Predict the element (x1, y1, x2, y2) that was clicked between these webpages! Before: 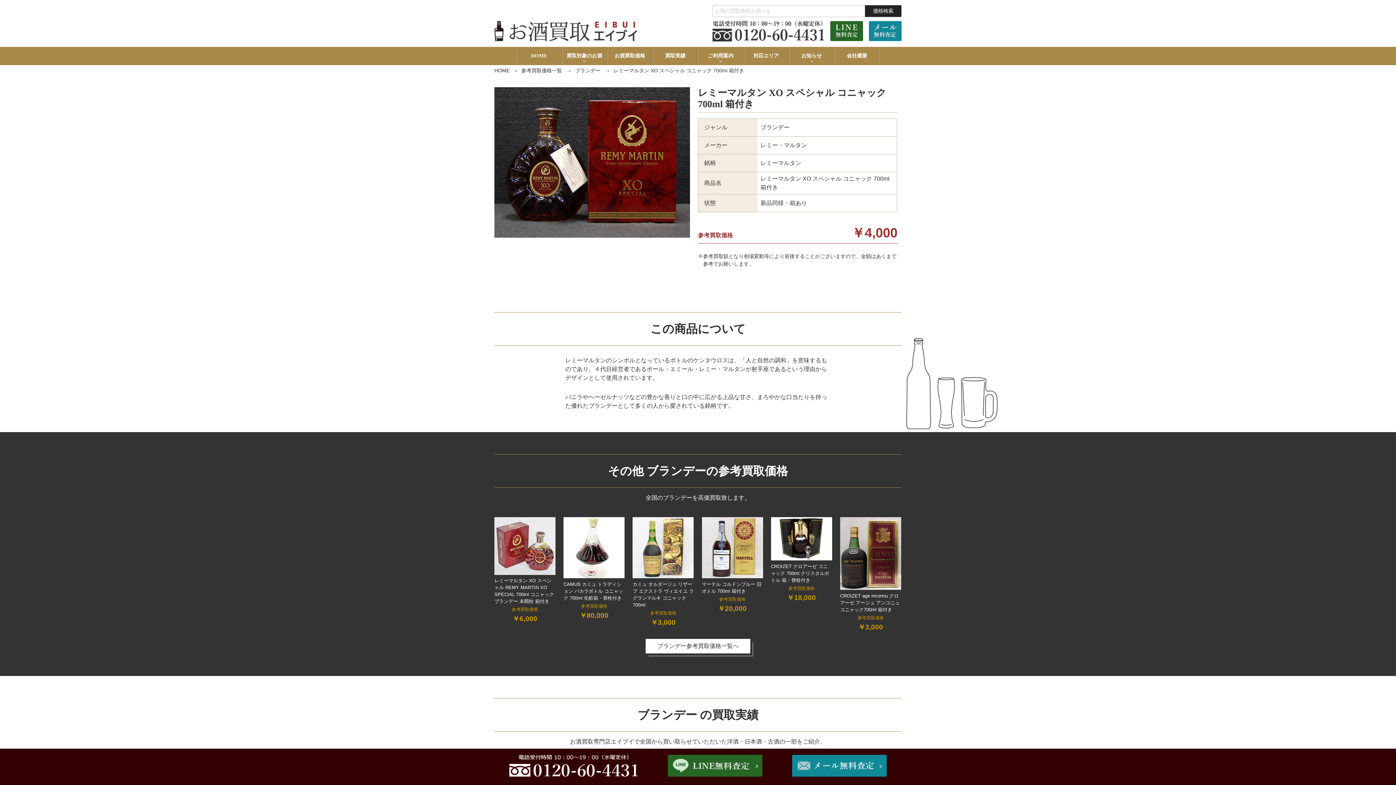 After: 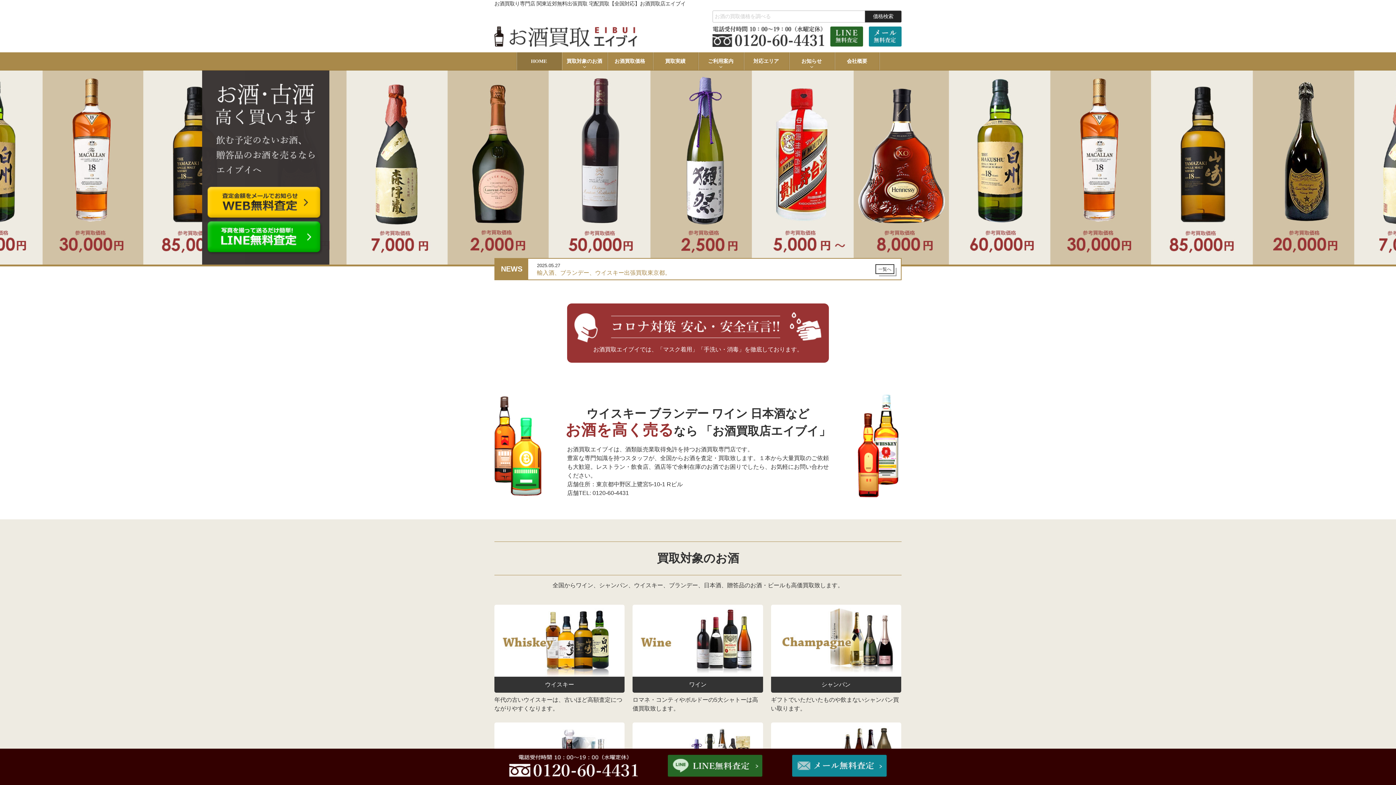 Action: bbox: (494, 67, 509, 73) label: HOME